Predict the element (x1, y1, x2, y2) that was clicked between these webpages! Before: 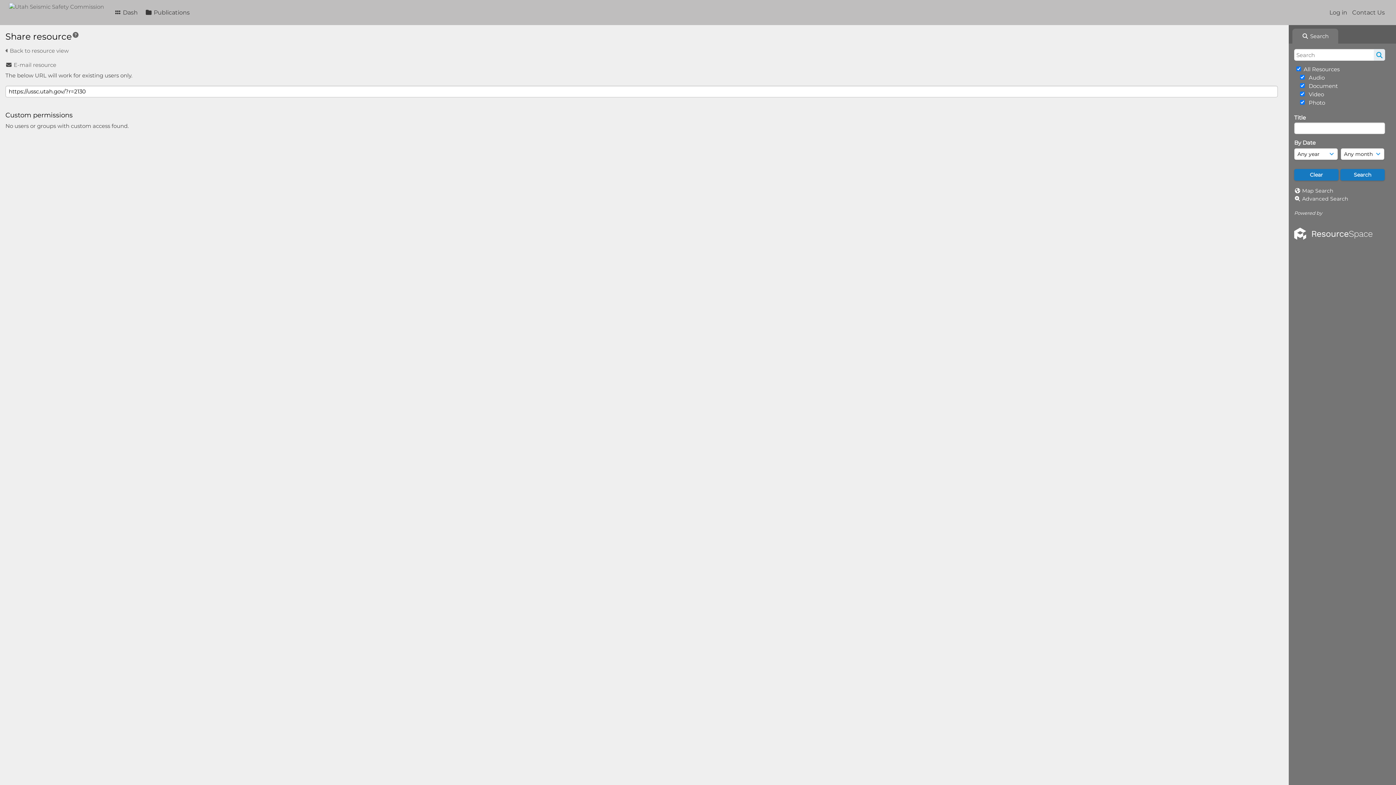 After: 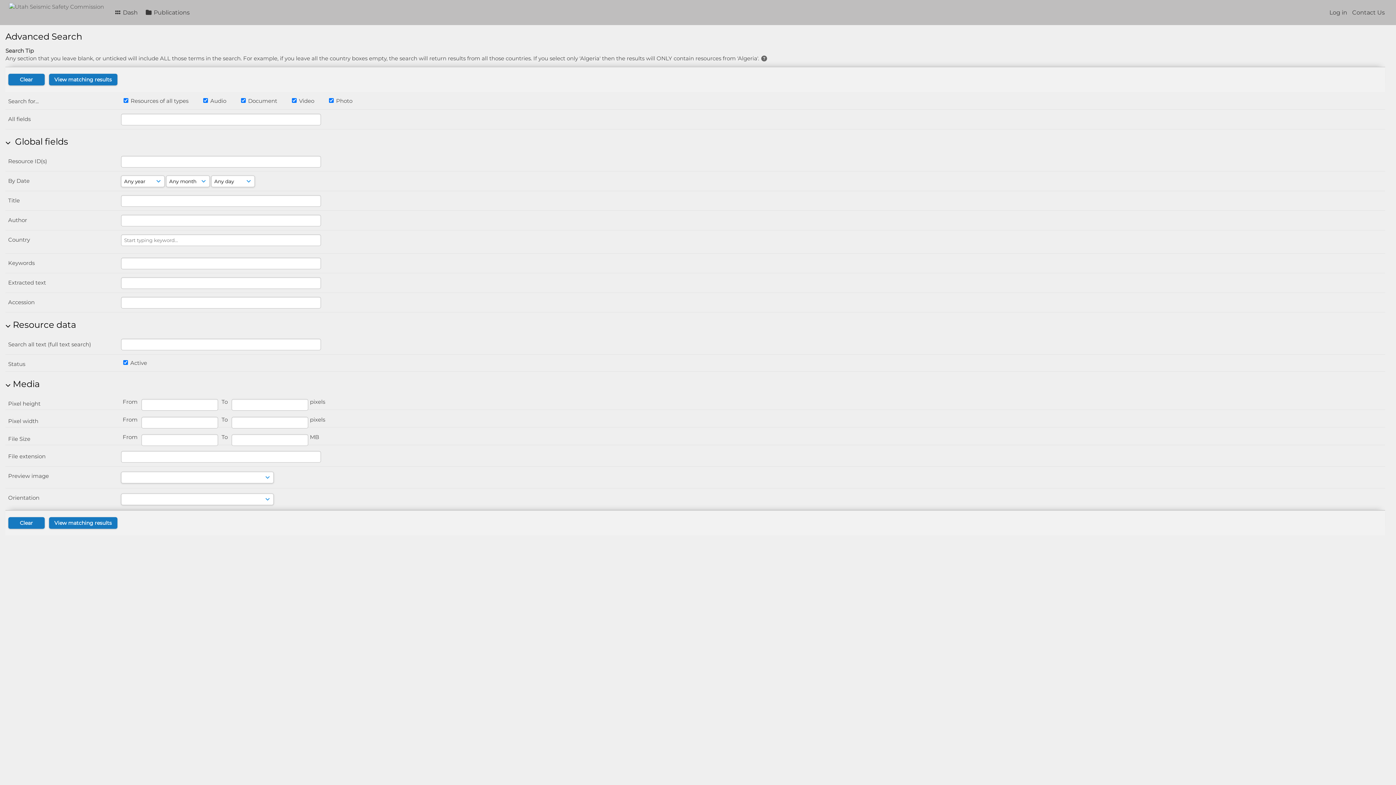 Action: label: Advanced Search bbox: (1302, 195, 1348, 202)